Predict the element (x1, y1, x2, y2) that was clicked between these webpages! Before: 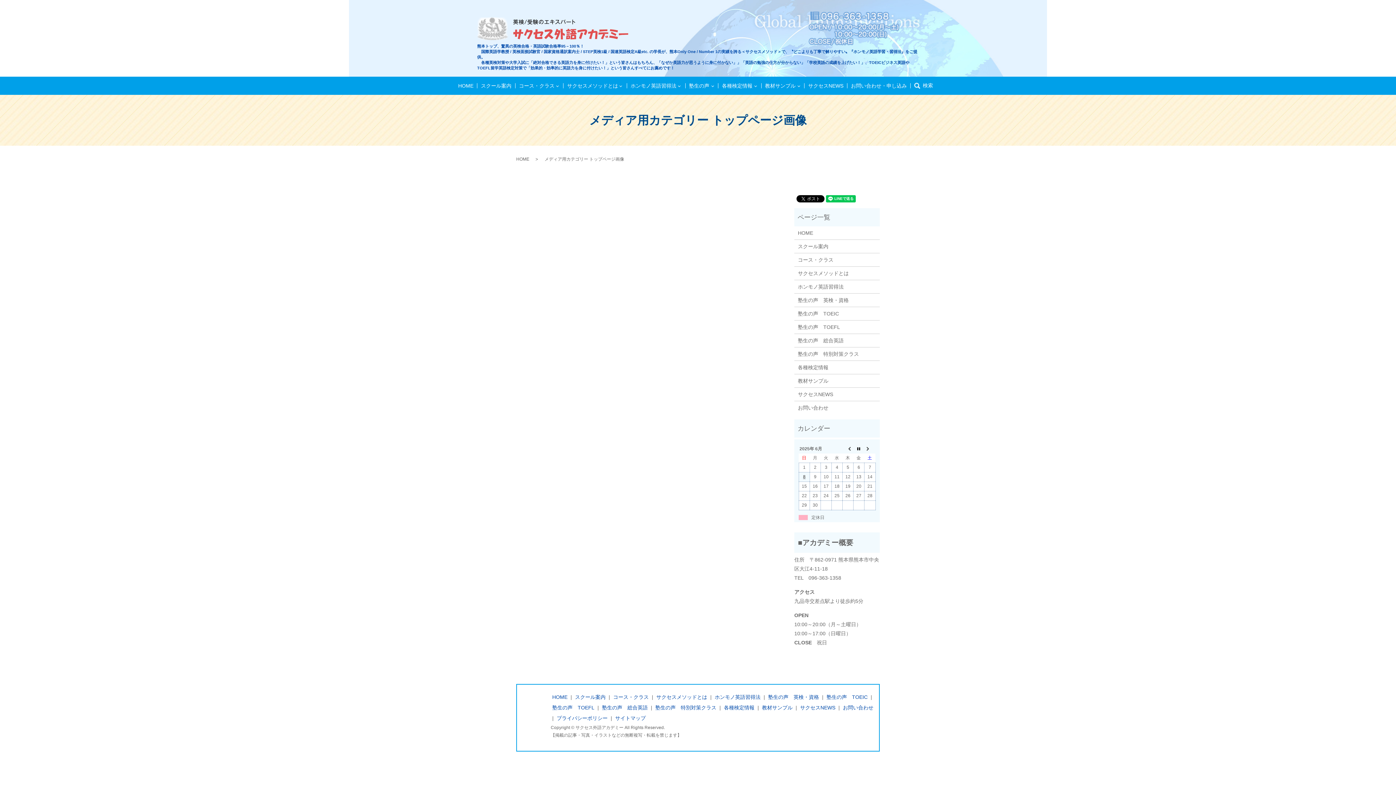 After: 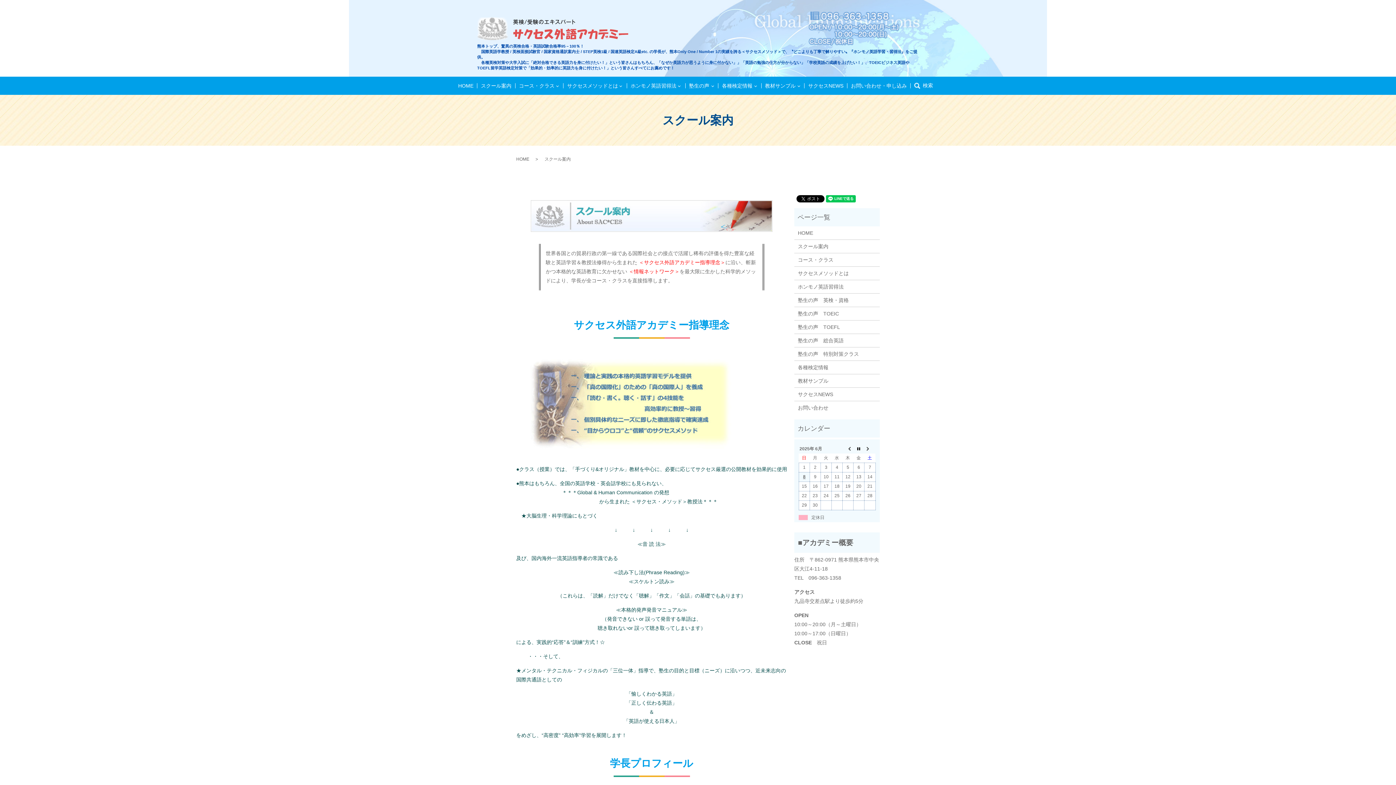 Action: label: スクール案内 bbox: (798, 242, 876, 250)